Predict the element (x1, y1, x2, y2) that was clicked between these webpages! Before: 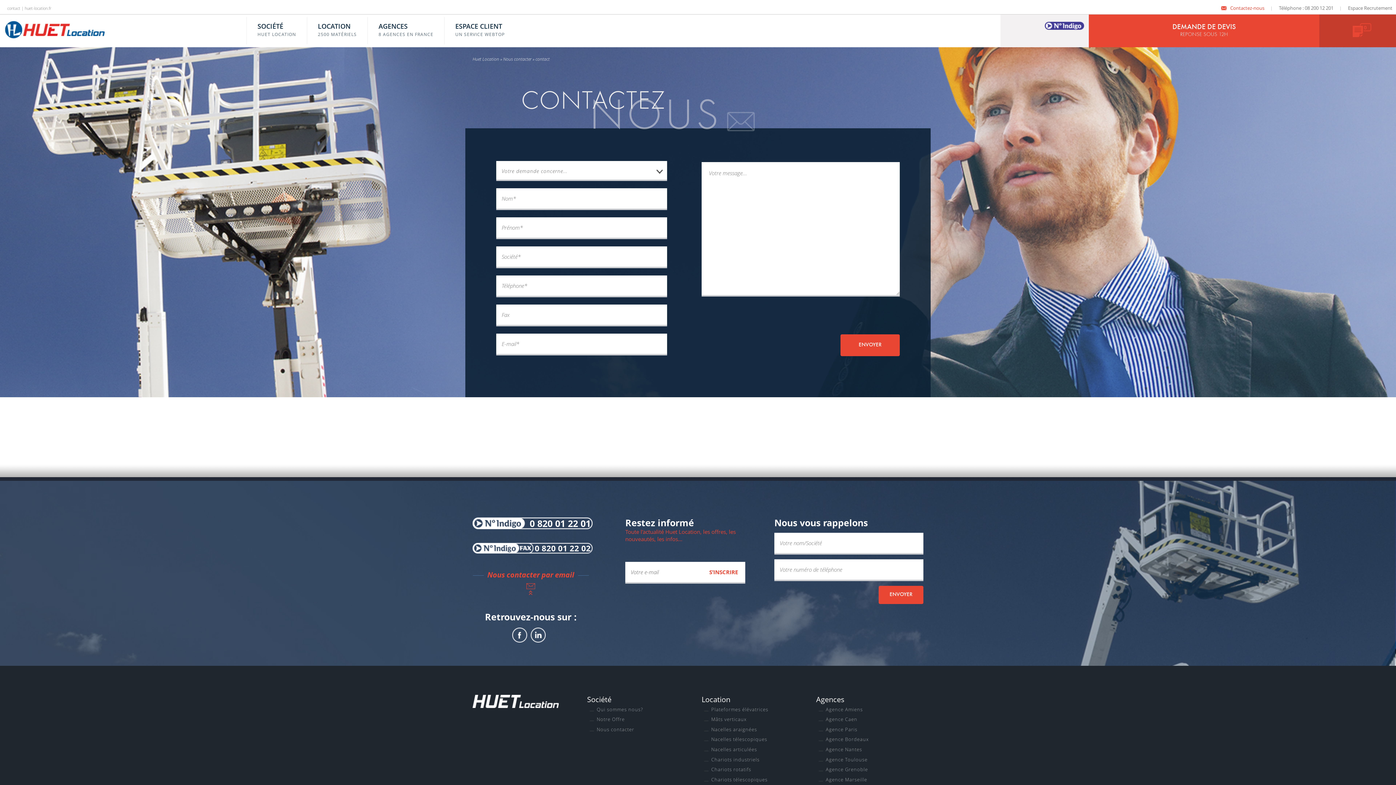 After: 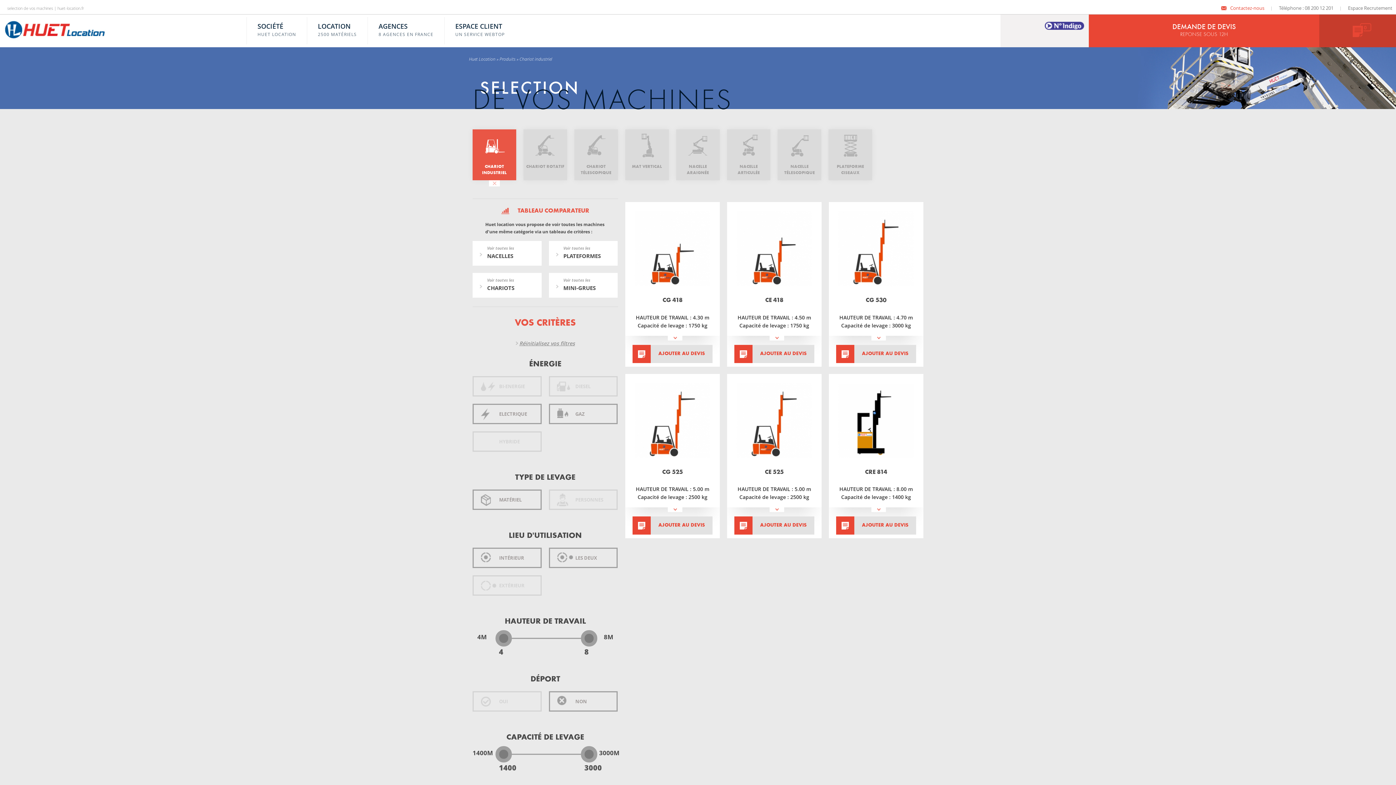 Action: label: Chariots industriels bbox: (704, 756, 759, 763)